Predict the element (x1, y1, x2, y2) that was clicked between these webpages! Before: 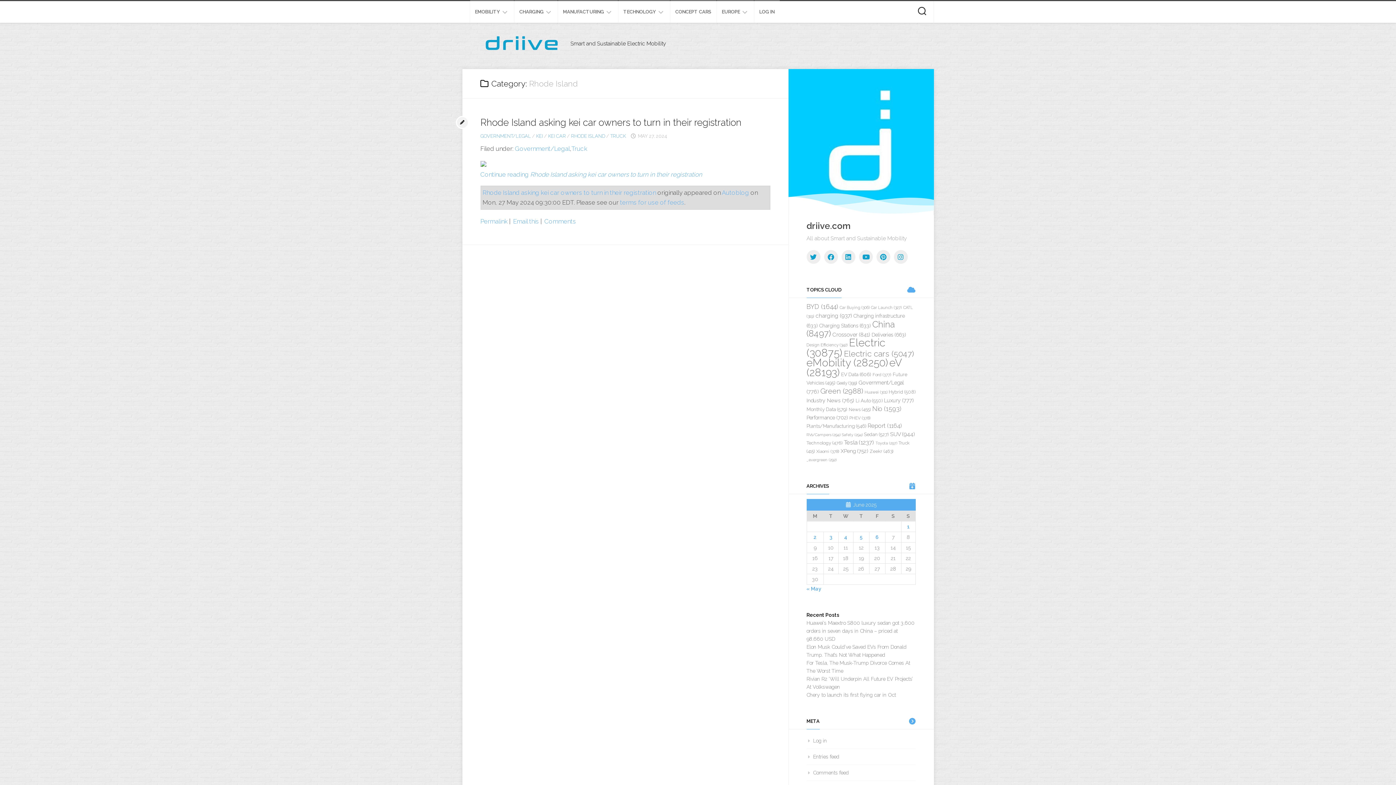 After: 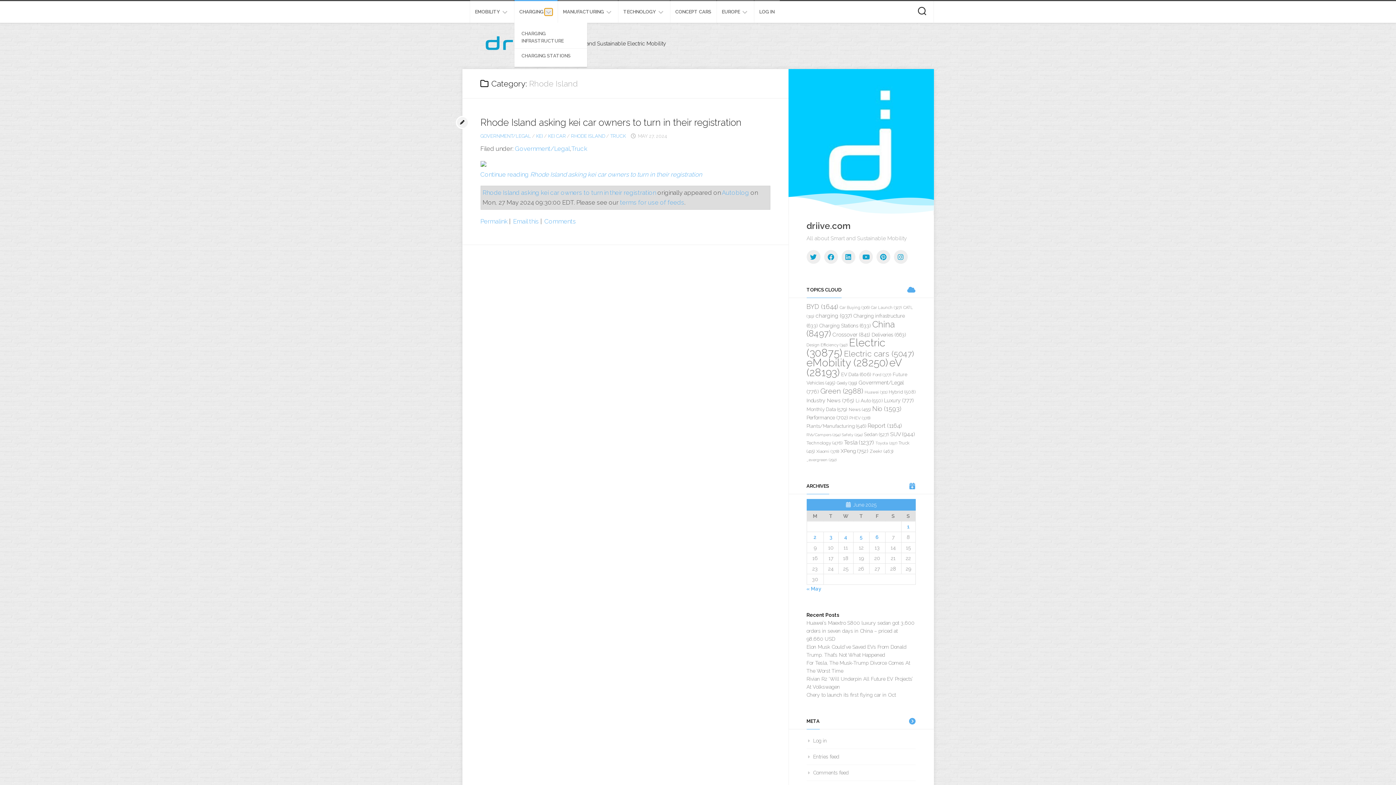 Action: bbox: (544, 8, 552, 15)